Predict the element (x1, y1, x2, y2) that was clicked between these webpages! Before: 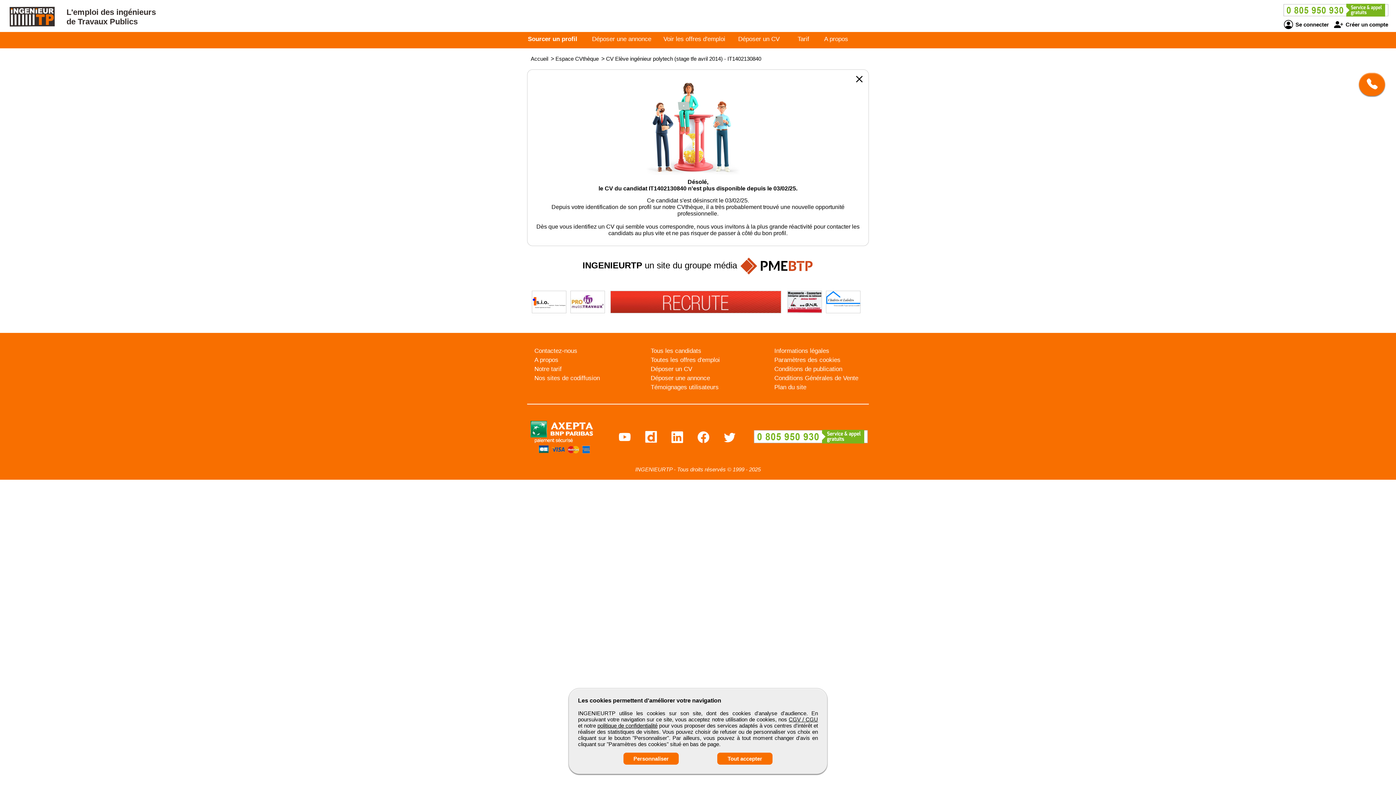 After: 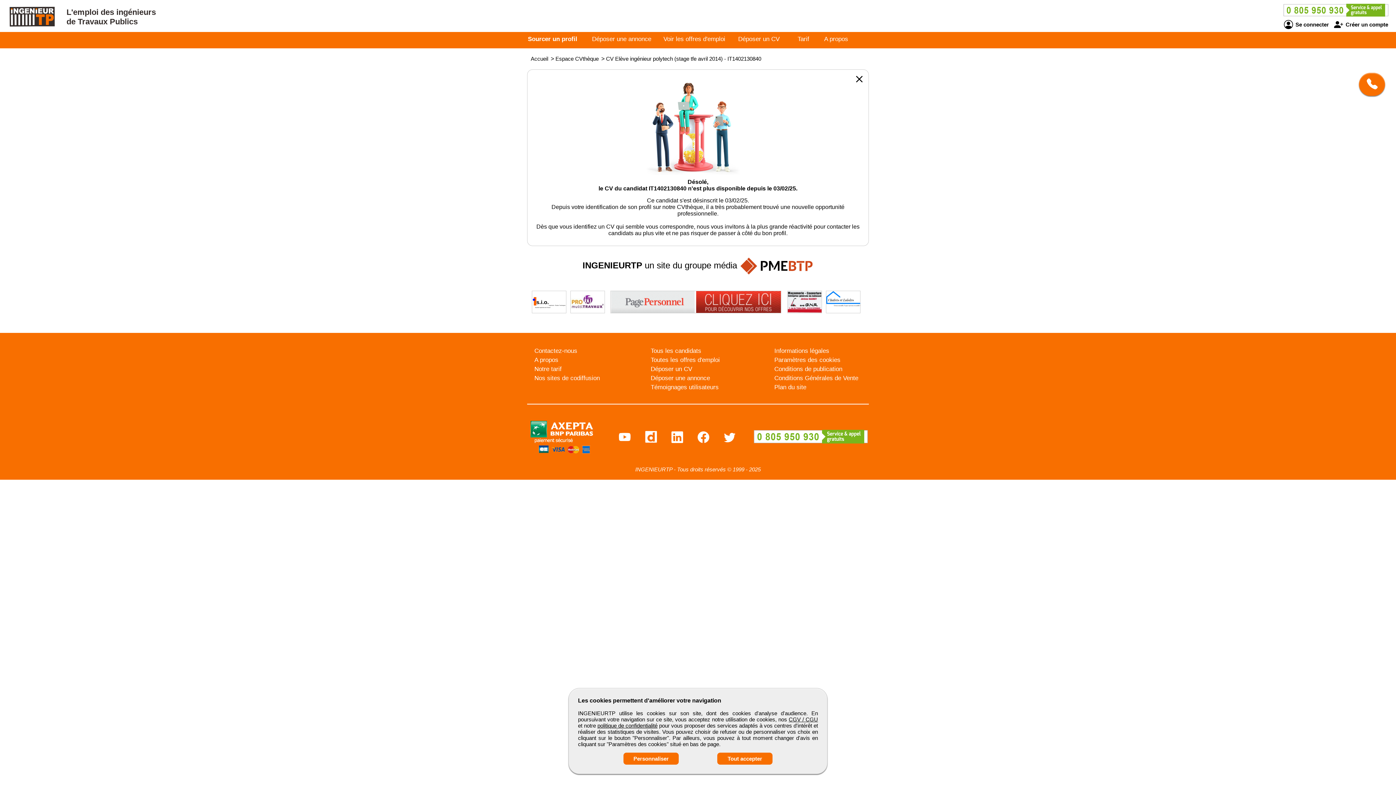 Action: bbox: (739, 260, 813, 270)